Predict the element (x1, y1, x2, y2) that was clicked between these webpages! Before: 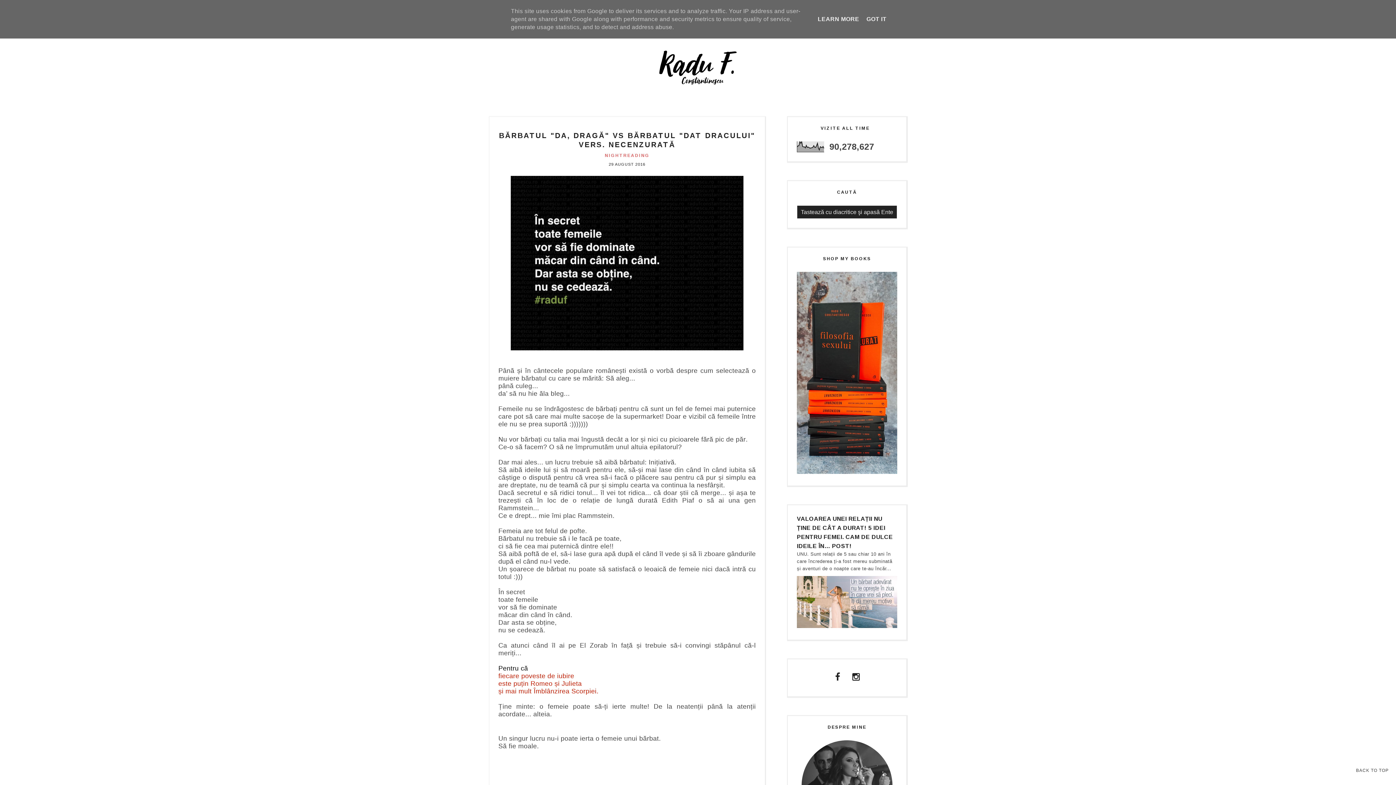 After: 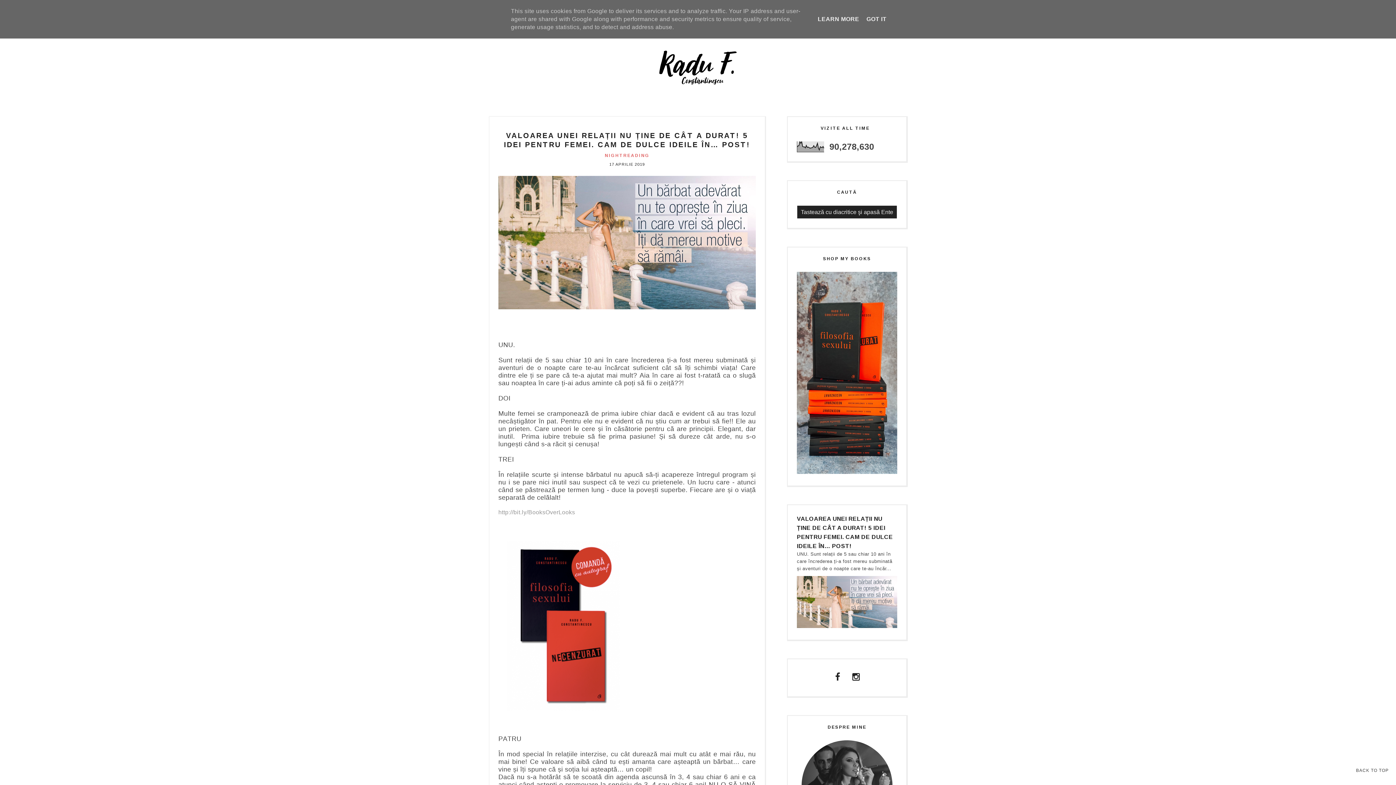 Action: label: VALOAREA UNEI RELAȚII NU ȚINE DE CÂT A DURAT! 5 IDEI PENTRU FEMEI. CAM DE DULCE IDEILE ÎN… POST! bbox: (797, 516, 893, 554)